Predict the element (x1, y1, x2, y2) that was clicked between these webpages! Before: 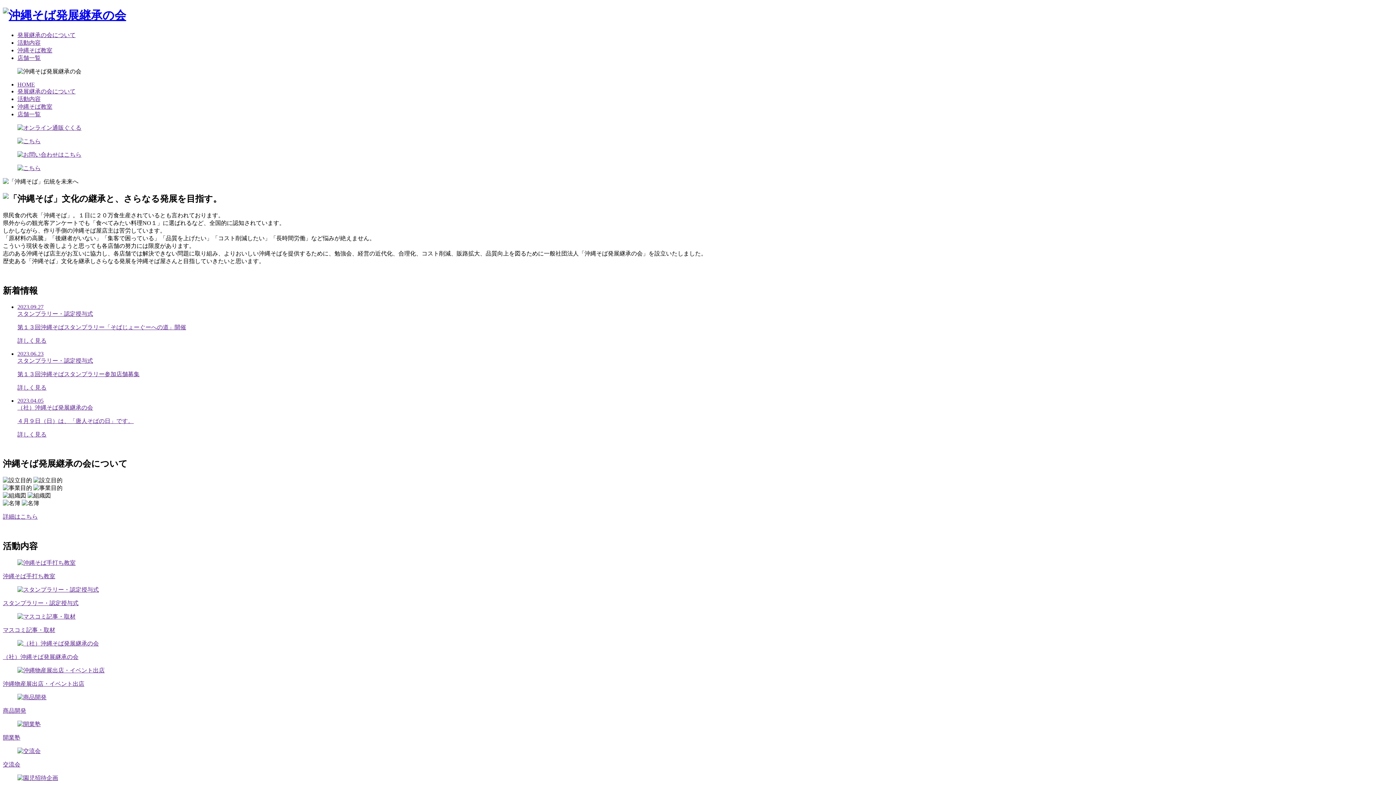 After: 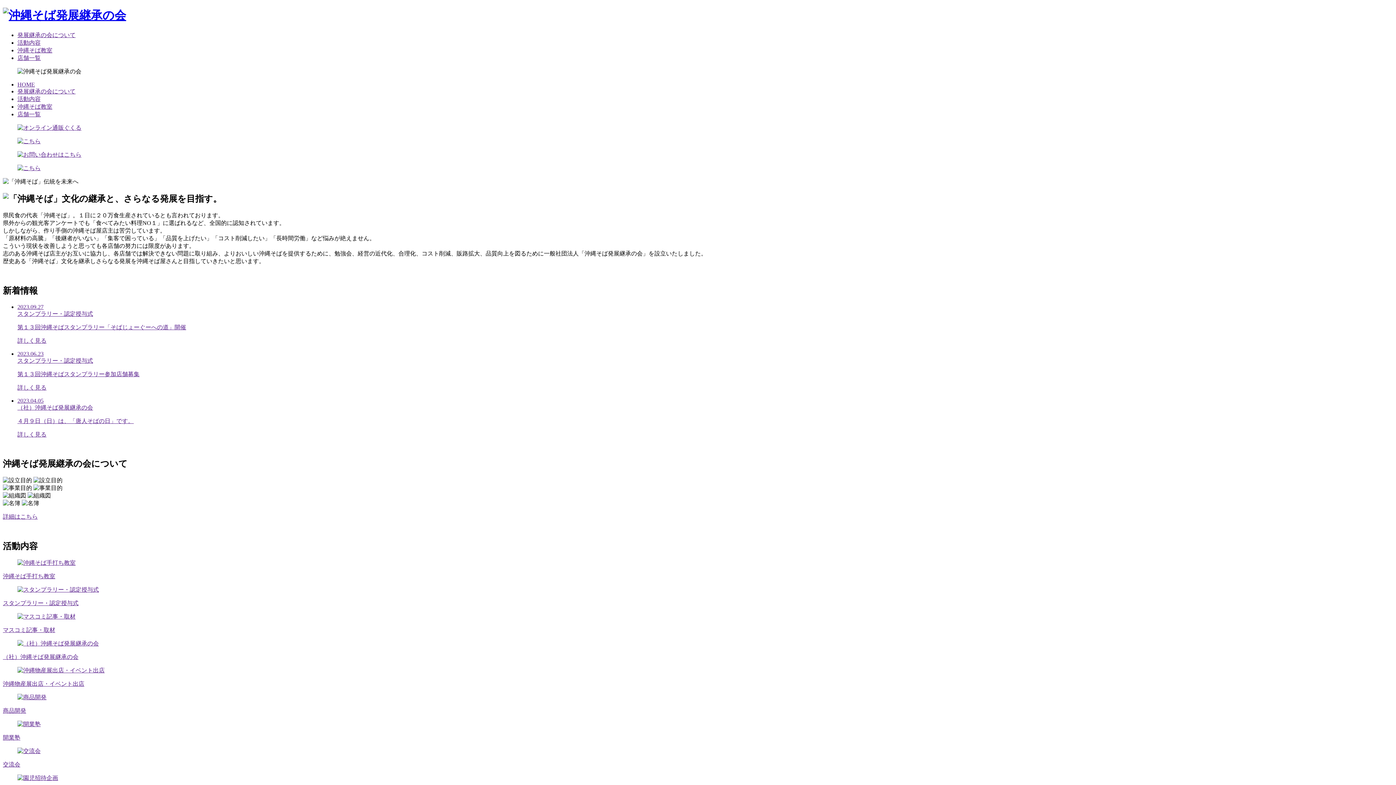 Action: bbox: (17, 47, 52, 53) label: 沖縄そば教室